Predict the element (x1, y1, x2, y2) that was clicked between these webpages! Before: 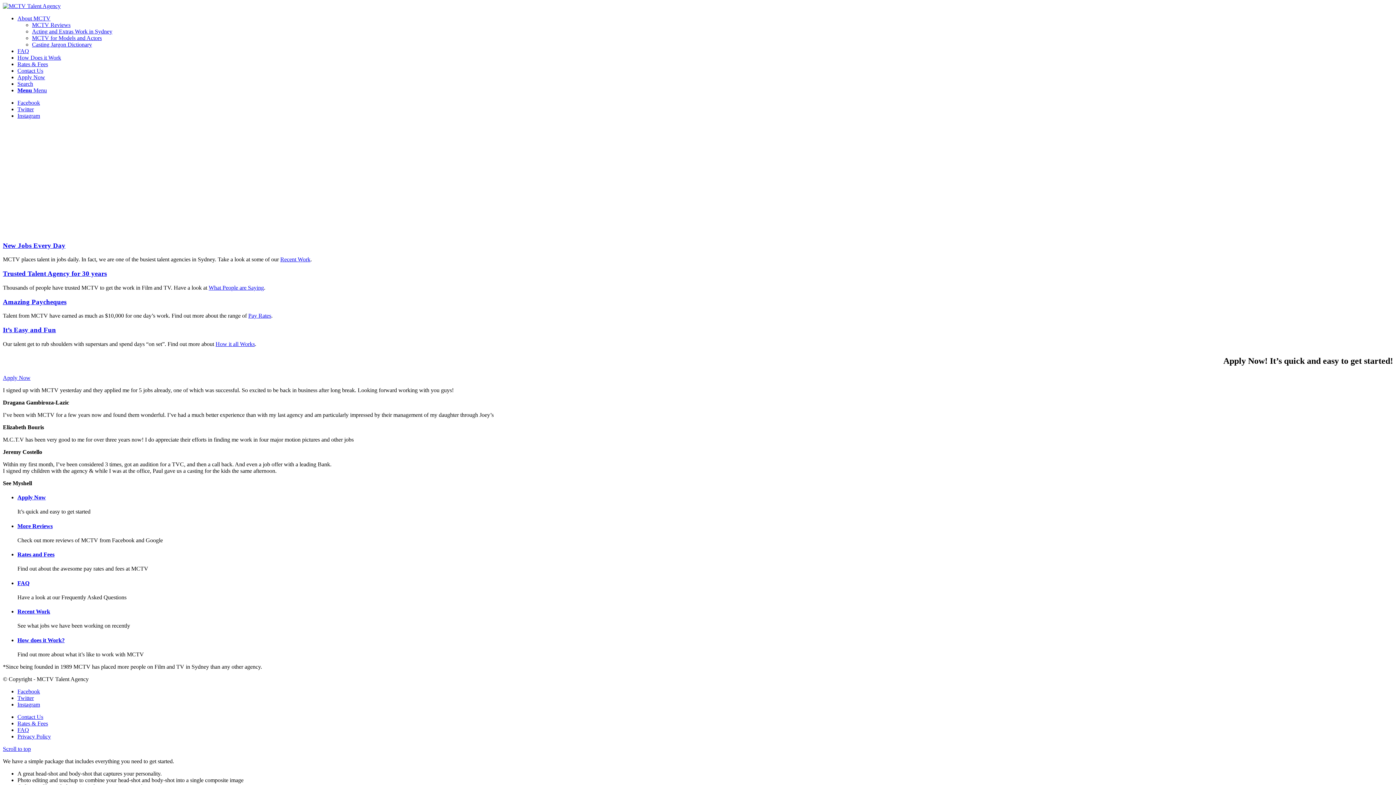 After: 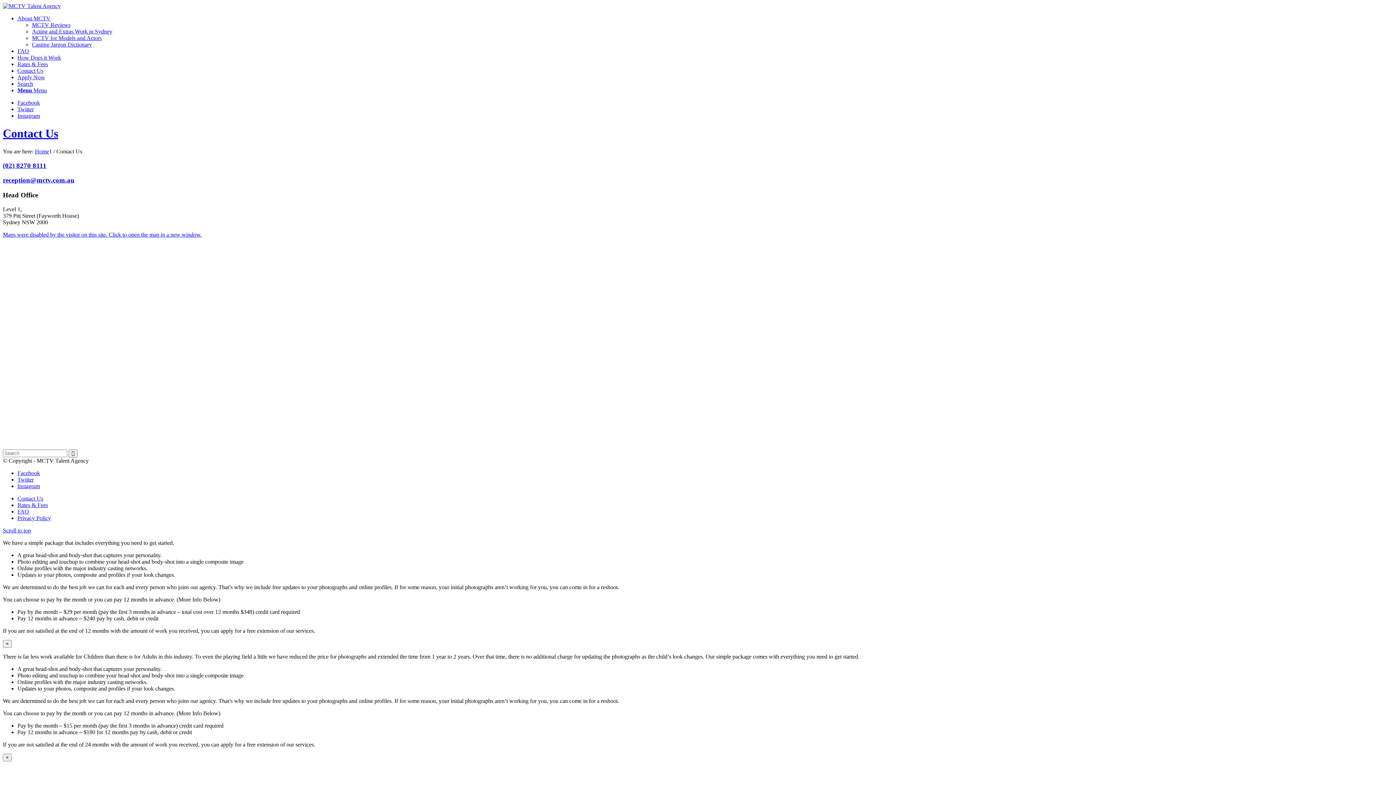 Action: label: Contact Us bbox: (17, 714, 43, 720)